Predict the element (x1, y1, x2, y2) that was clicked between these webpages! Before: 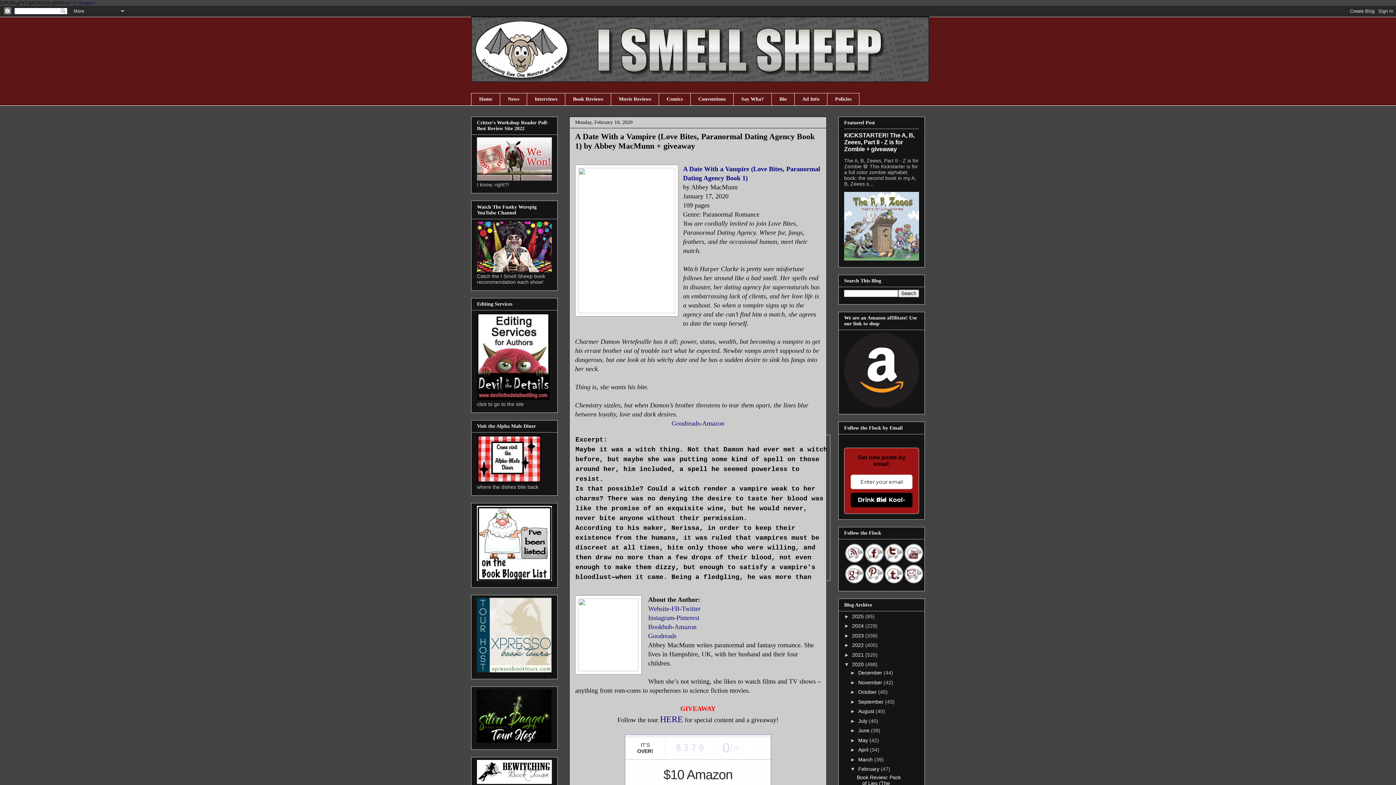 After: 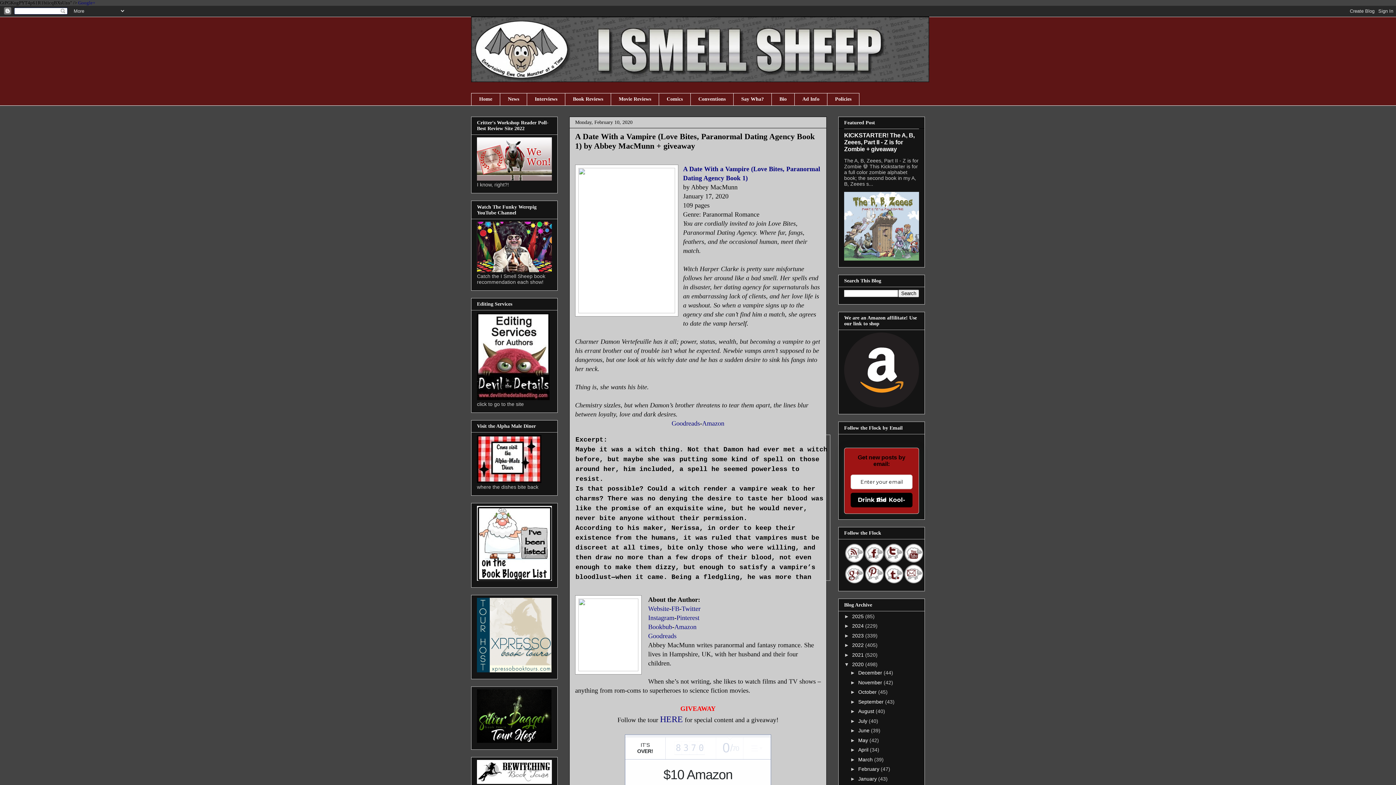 Action: bbox: (850, 766, 858, 772) label: ▼  